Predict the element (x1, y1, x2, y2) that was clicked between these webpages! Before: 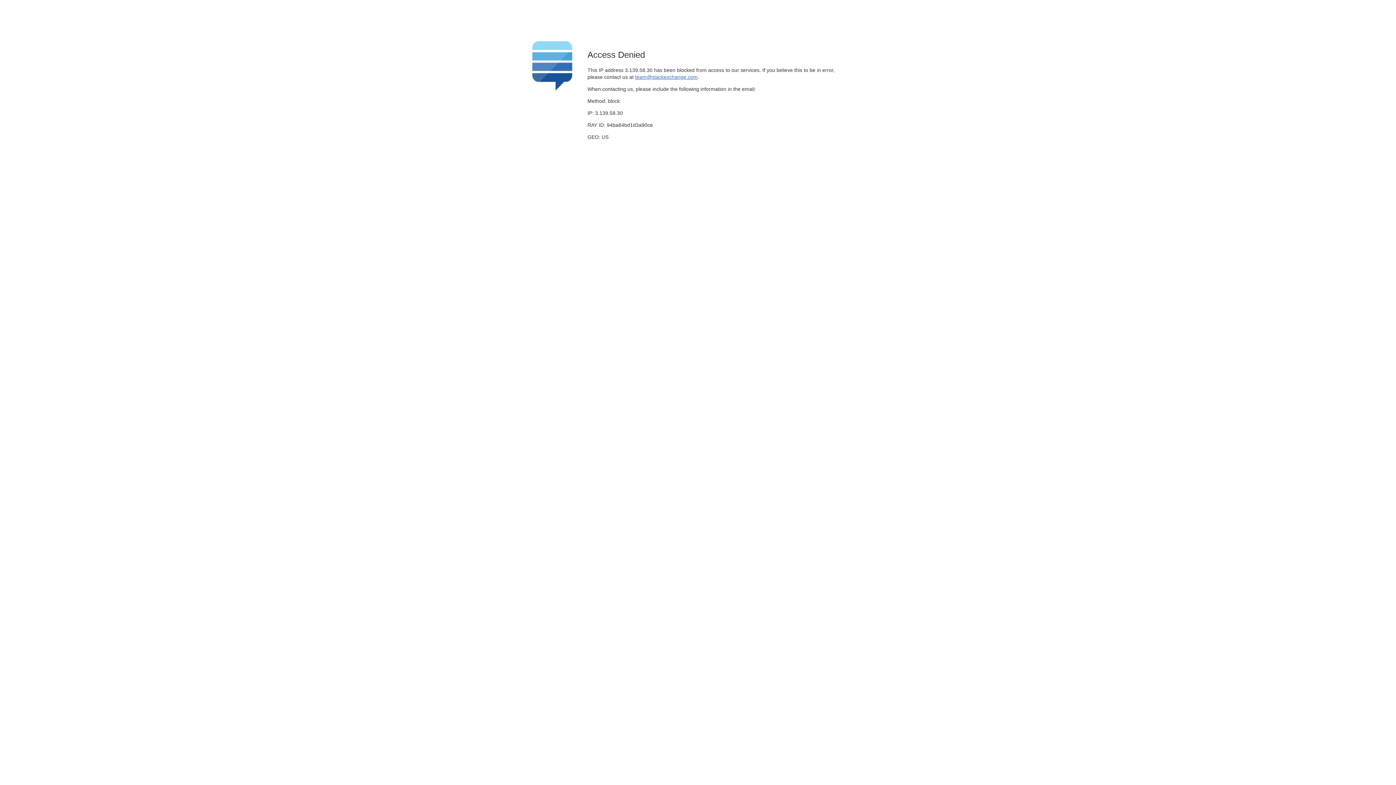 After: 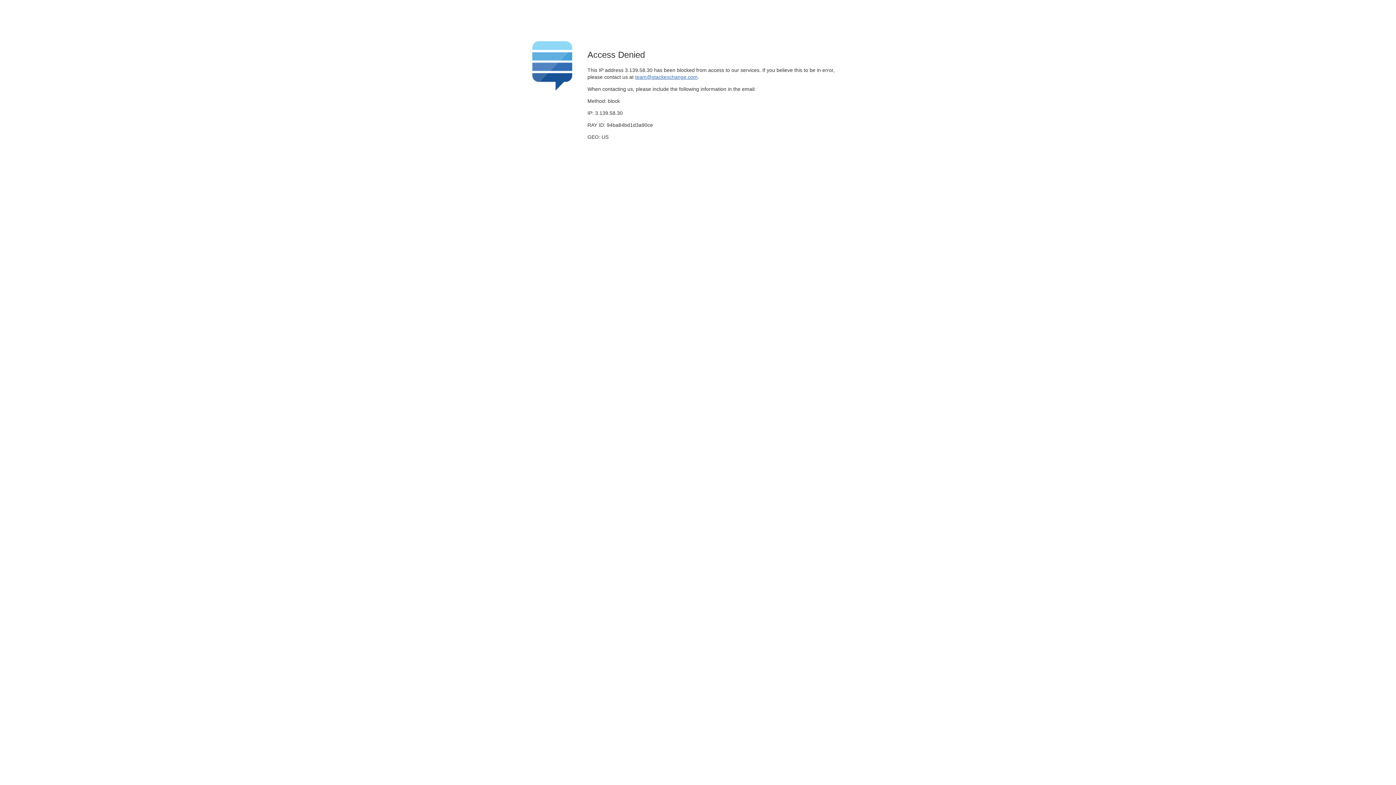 Action: bbox: (635, 74, 697, 79) label: team@stackexchange.com